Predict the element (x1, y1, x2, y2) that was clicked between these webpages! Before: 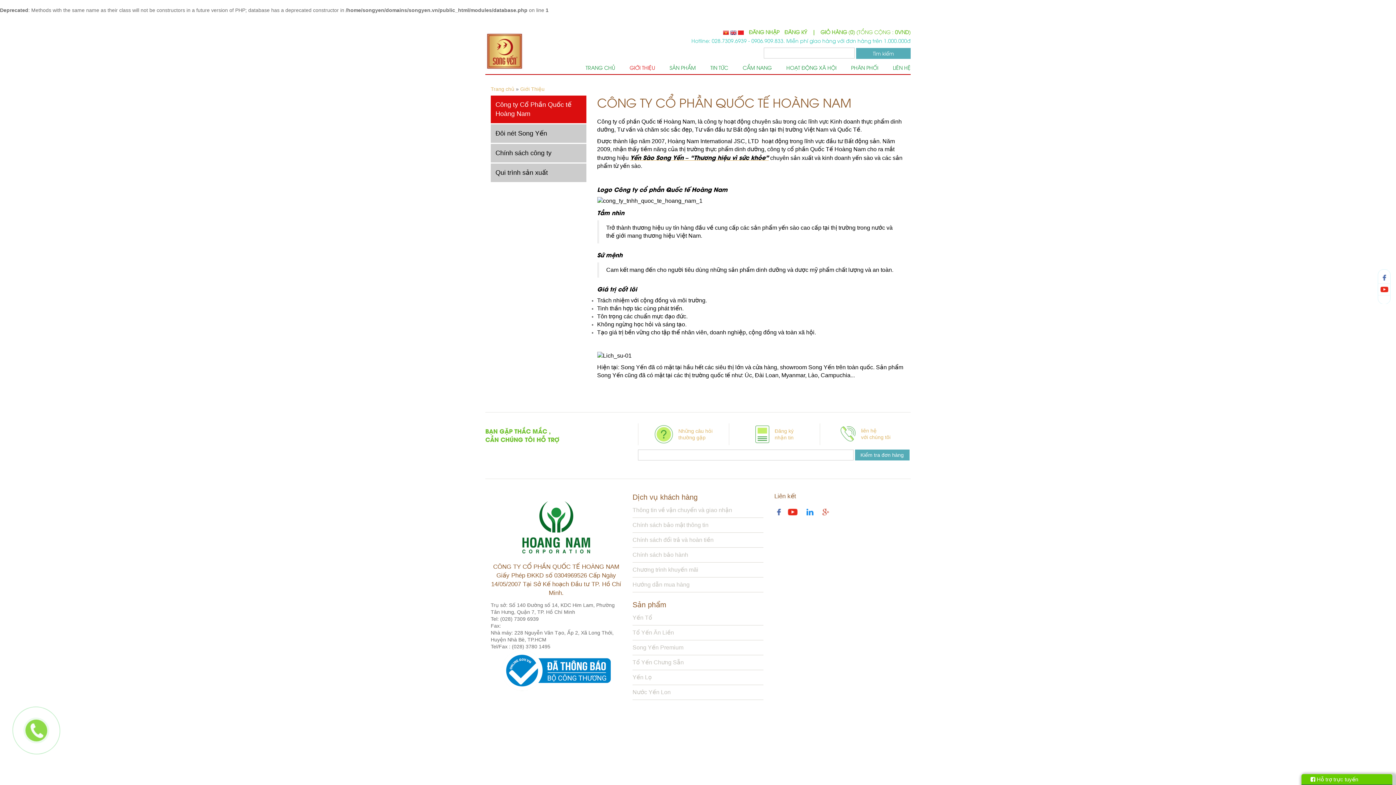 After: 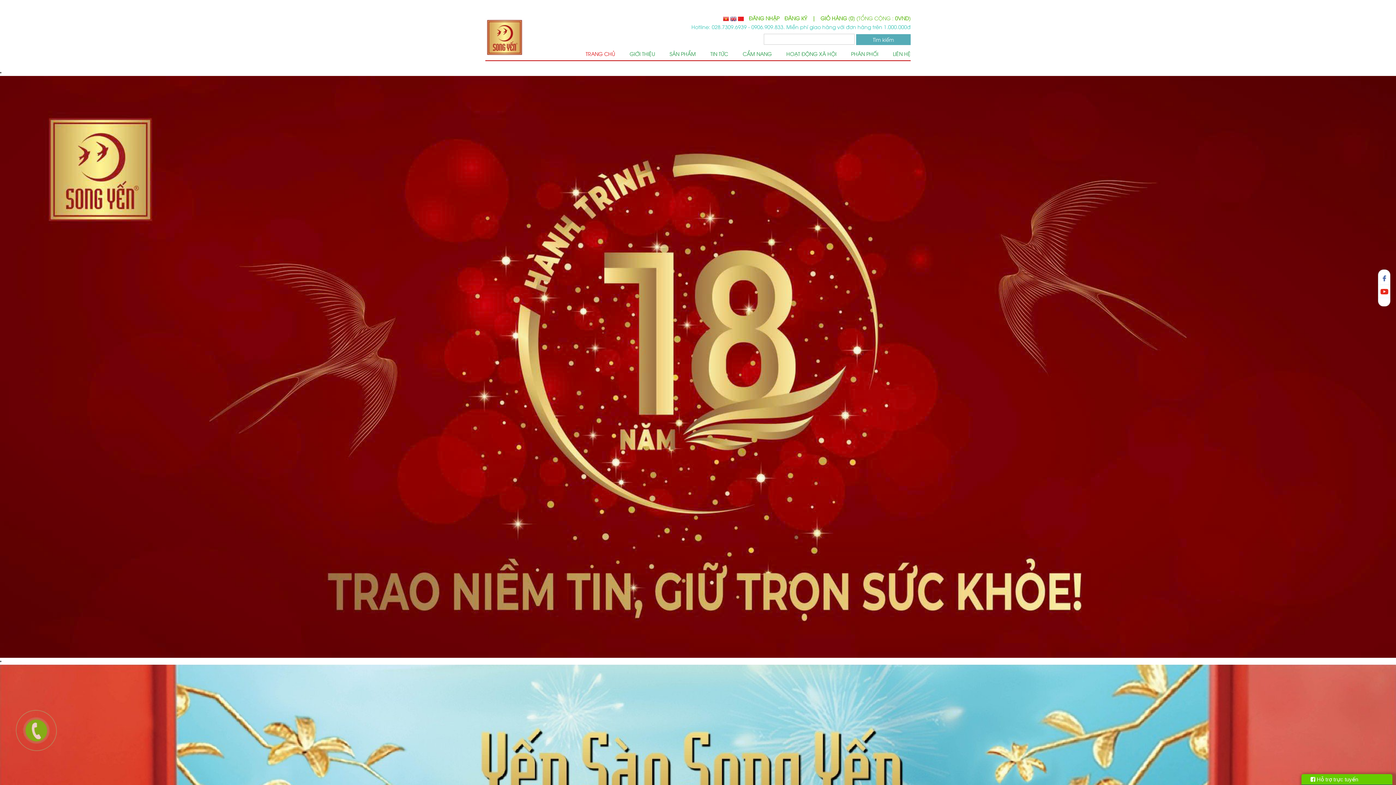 Action: bbox: (630, 154, 768, 161) label: Yến Sào Song Yến – “Thương hiệu vì sức khỏe”